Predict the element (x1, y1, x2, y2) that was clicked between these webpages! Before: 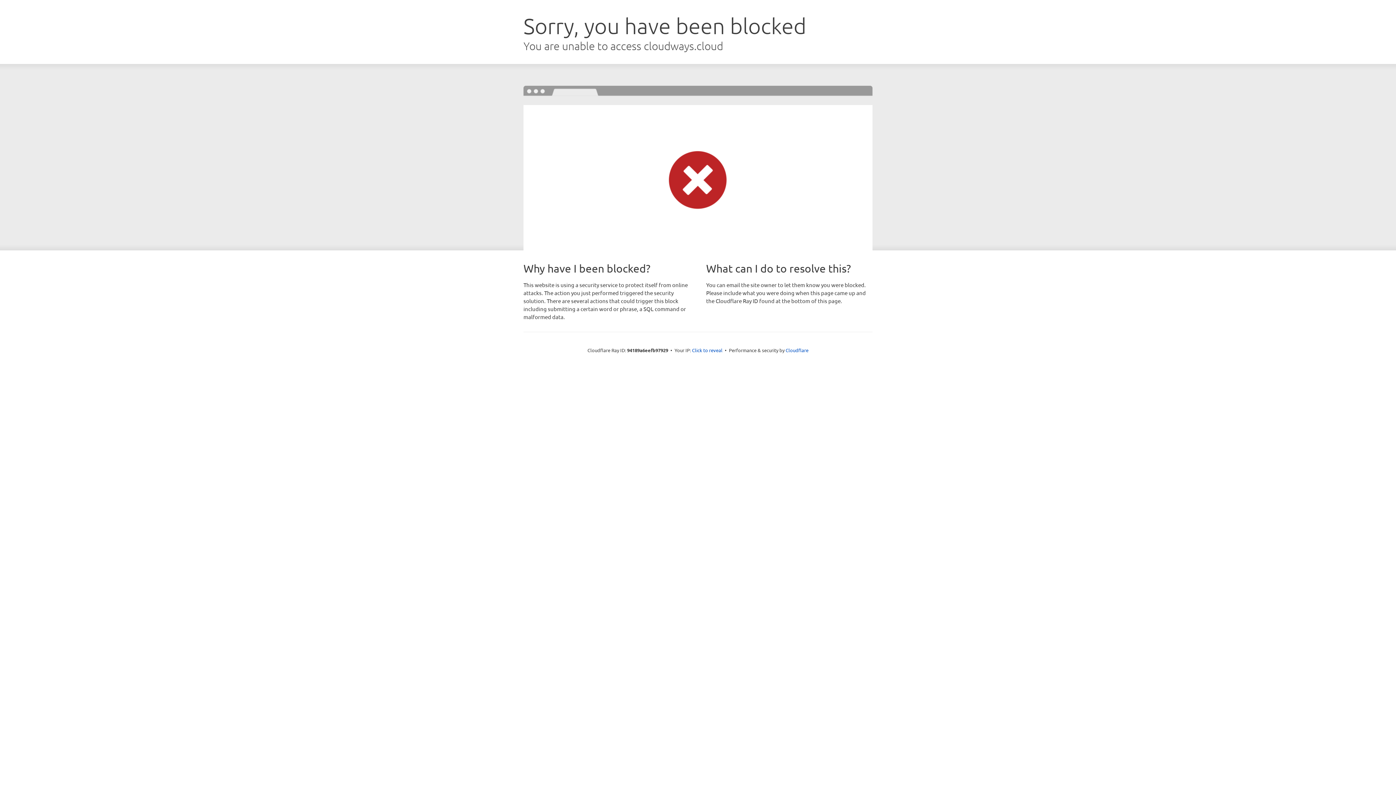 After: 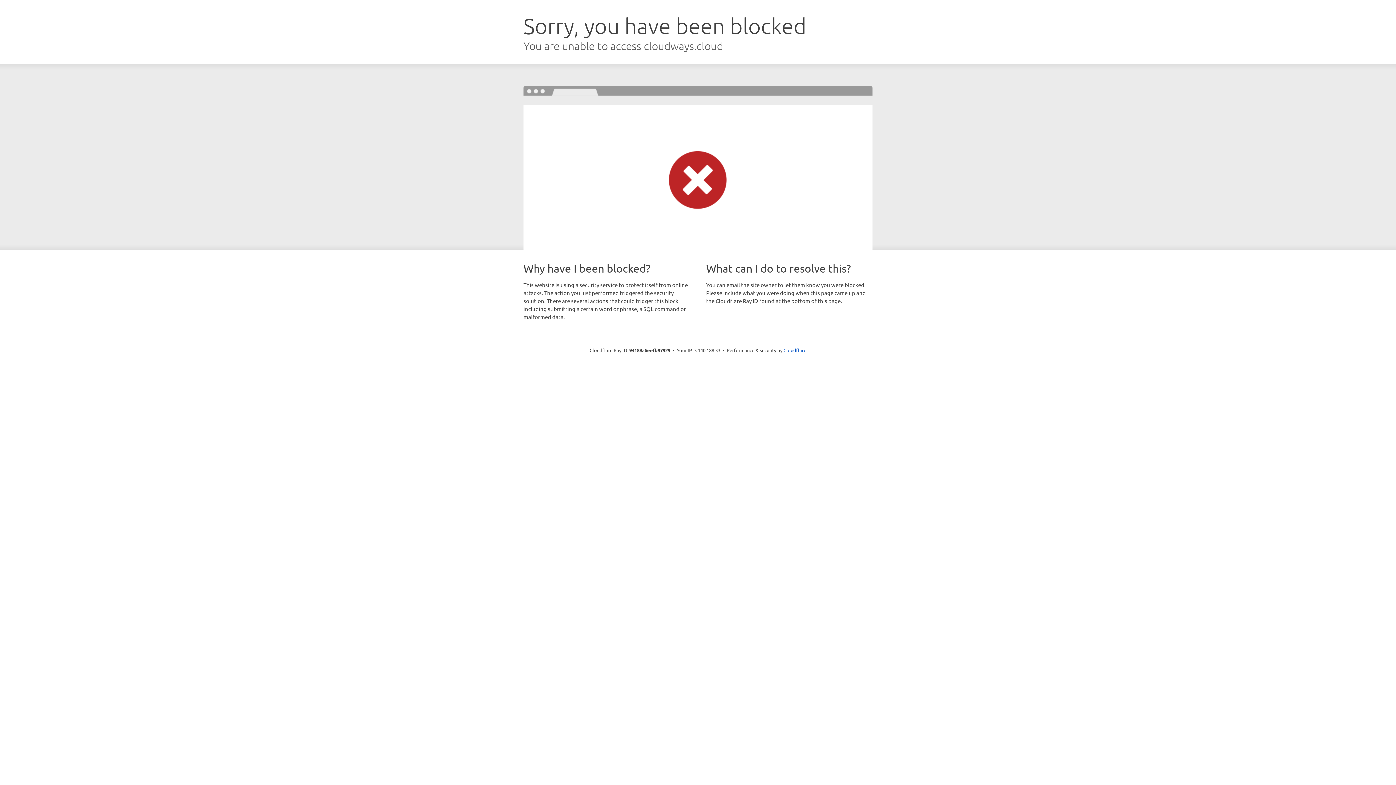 Action: bbox: (692, 346, 722, 353) label: Click to reveal